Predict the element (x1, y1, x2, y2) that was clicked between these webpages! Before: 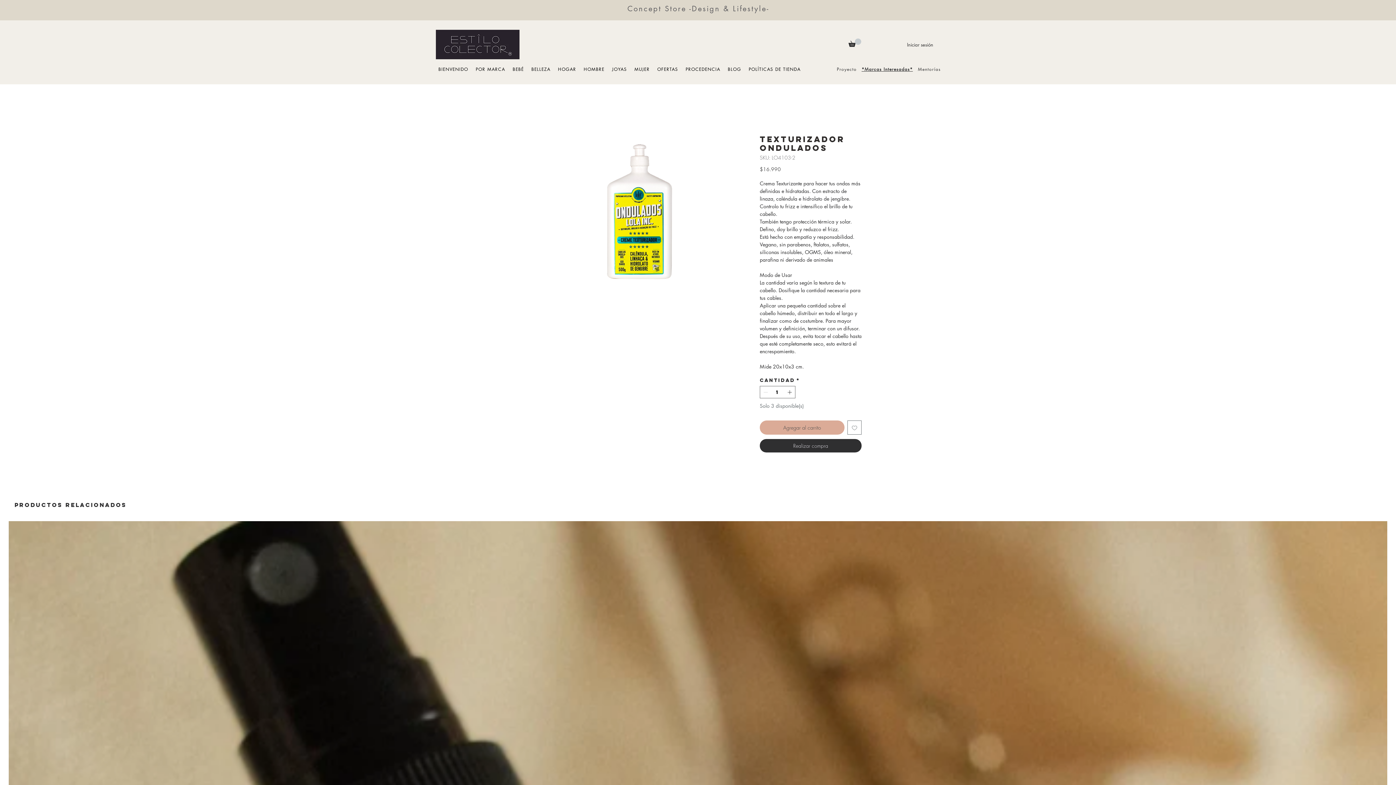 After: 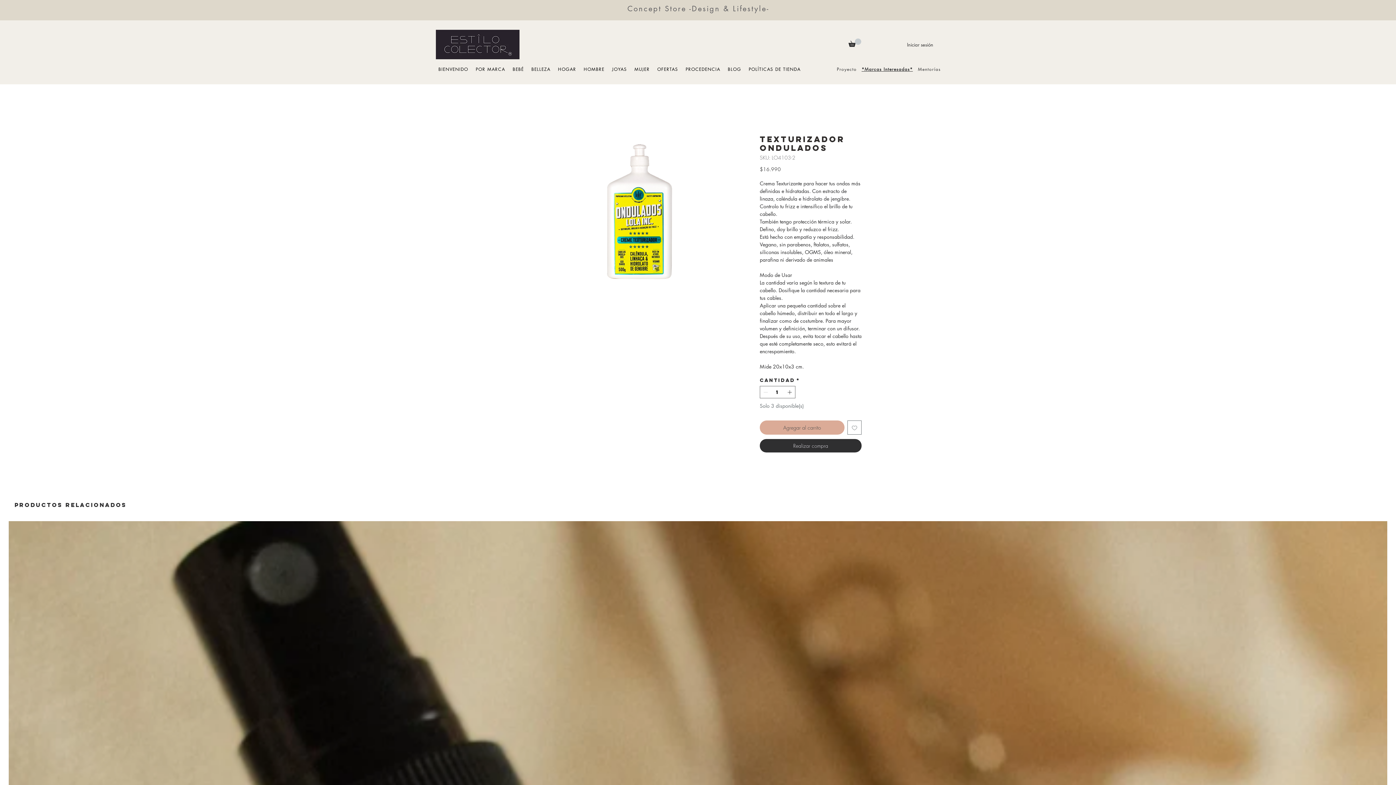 Action: label: JOYAS bbox: (609, 62, 632, 76)